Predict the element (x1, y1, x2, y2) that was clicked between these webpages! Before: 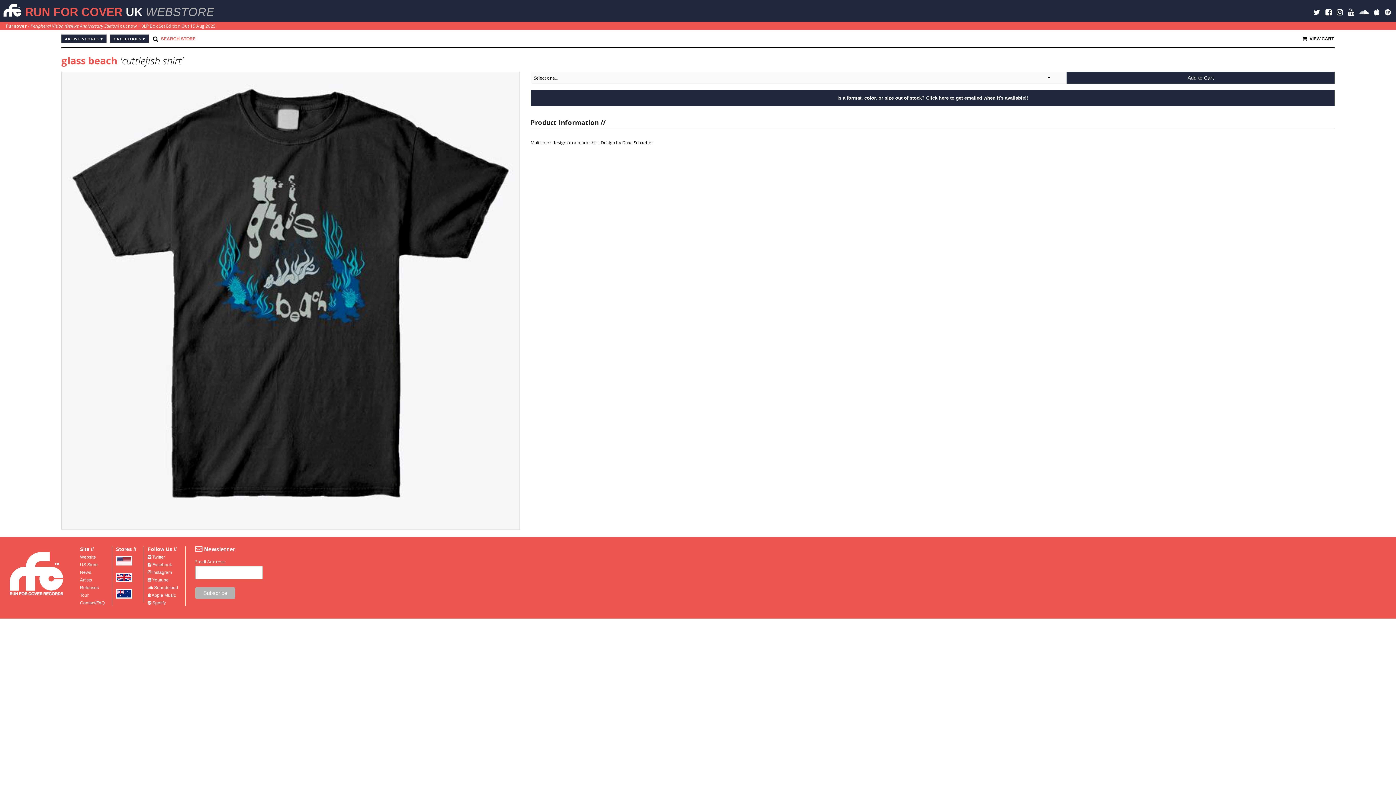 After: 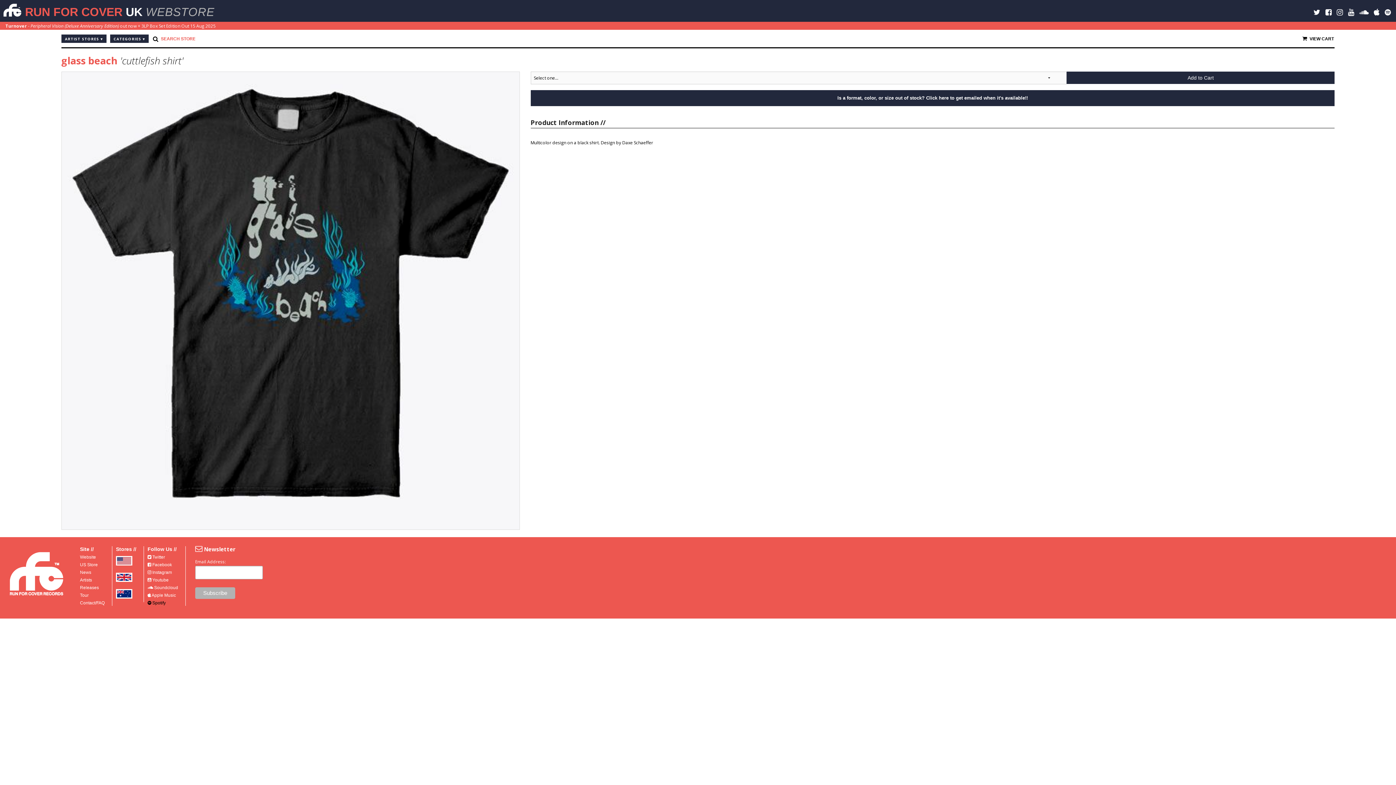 Action: label:  Spotify bbox: (147, 600, 165, 605)